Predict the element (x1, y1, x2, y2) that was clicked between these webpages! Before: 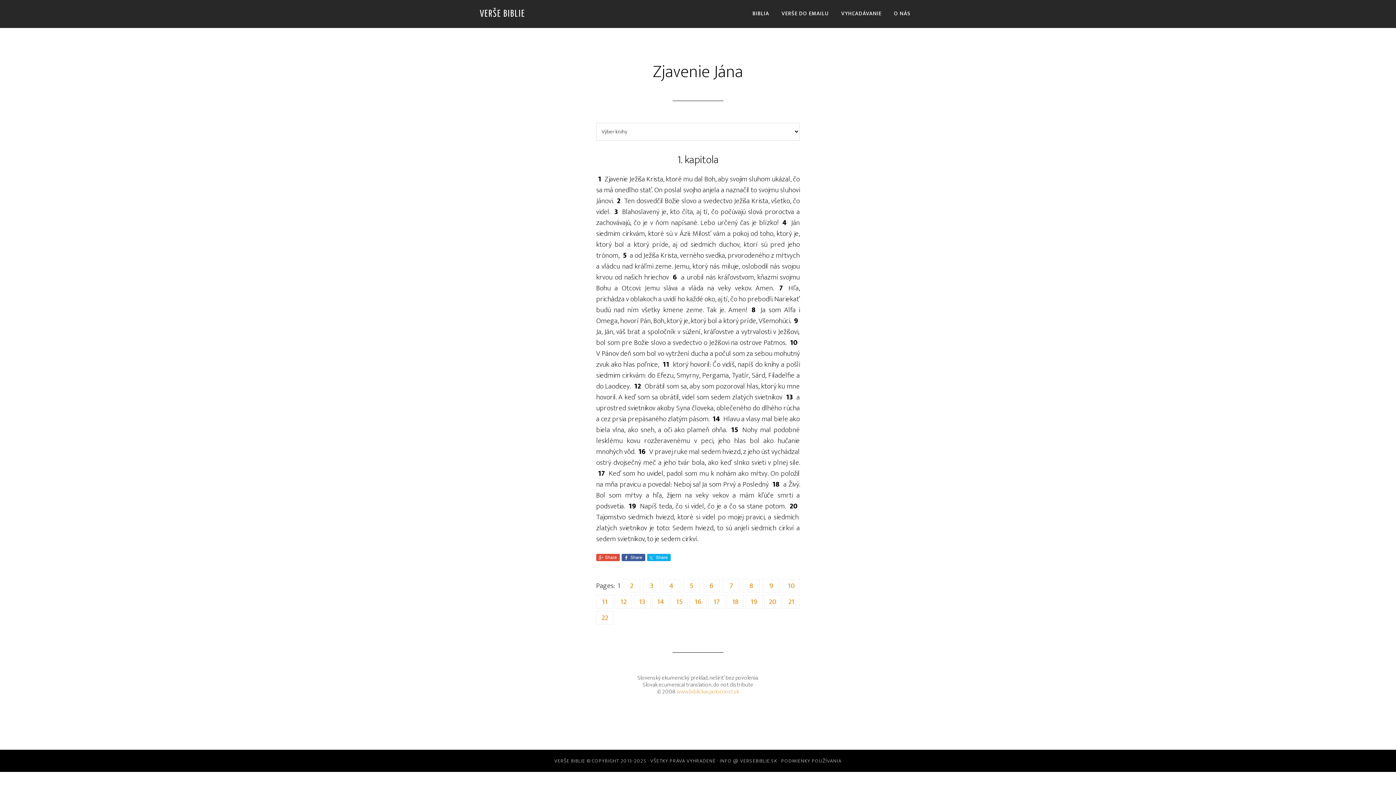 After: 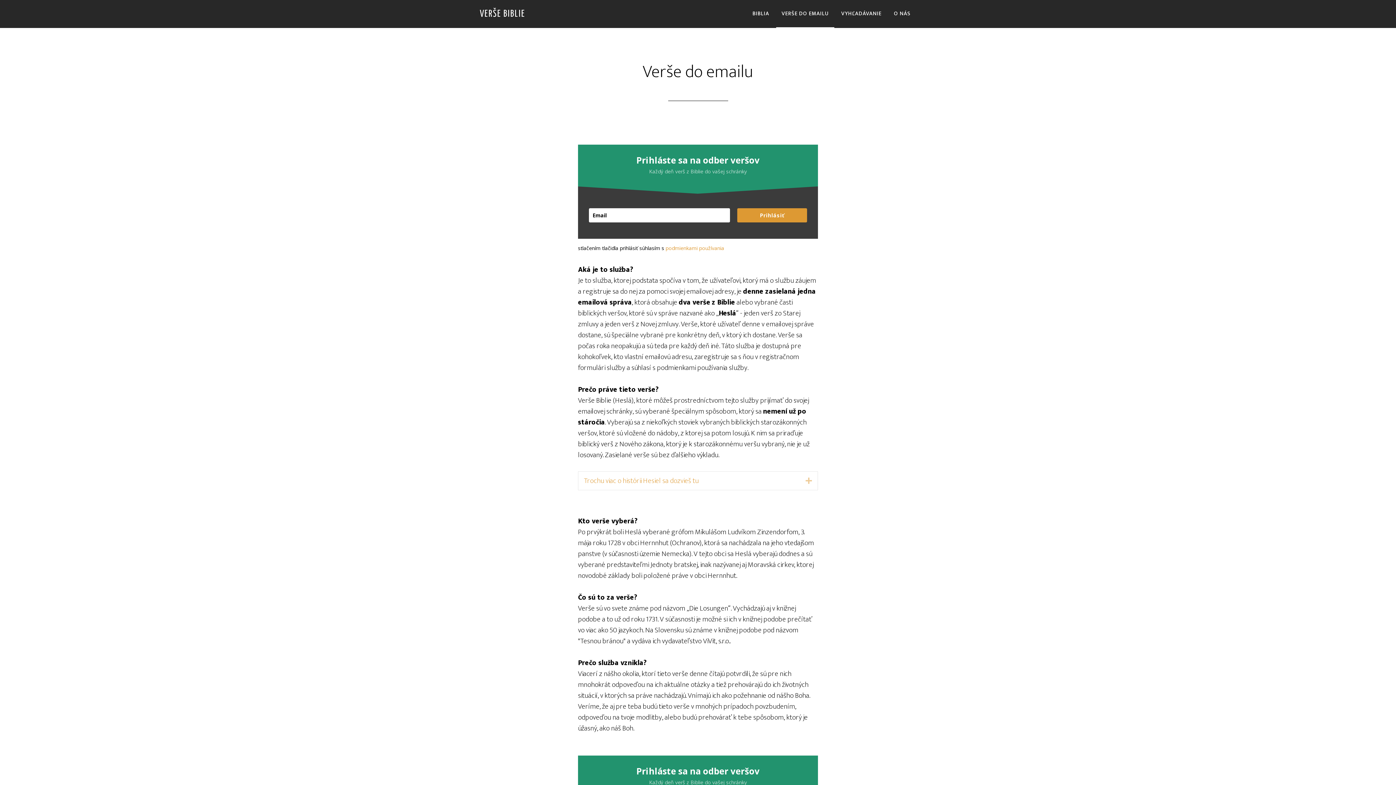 Action: label: VERŠE DO EMAILU bbox: (776, 0, 834, 28)